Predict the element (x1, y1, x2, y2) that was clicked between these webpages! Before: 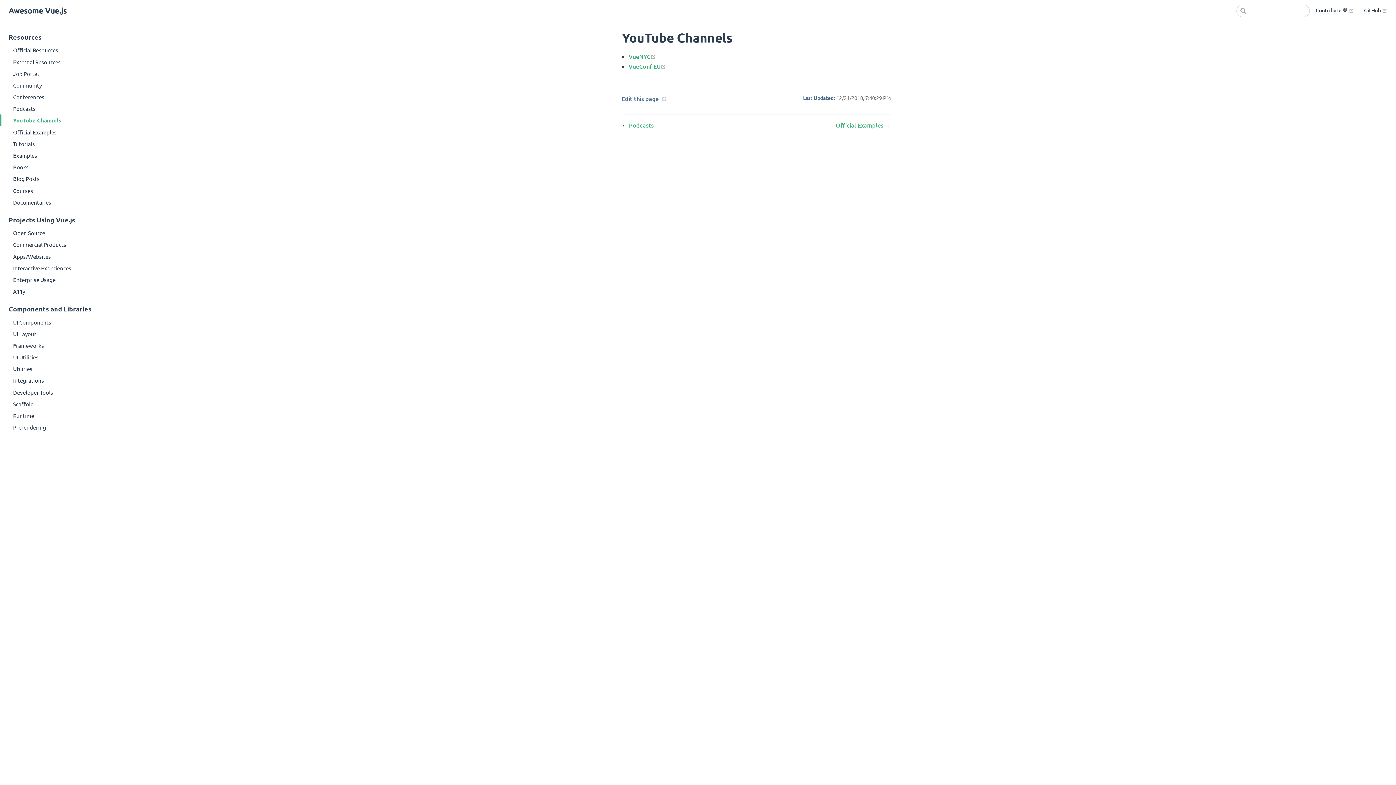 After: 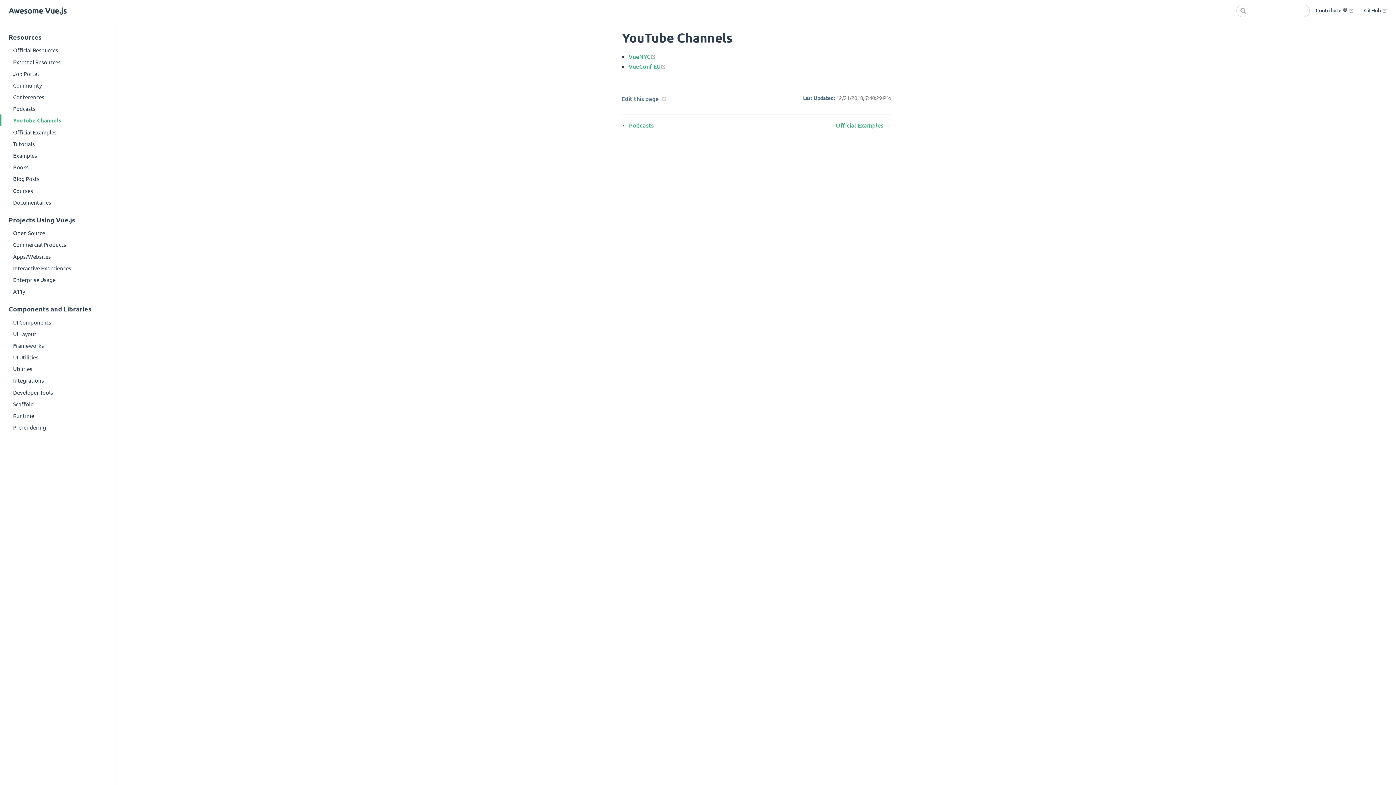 Action: bbox: (621, 94, 658, 102) label: Edit this page